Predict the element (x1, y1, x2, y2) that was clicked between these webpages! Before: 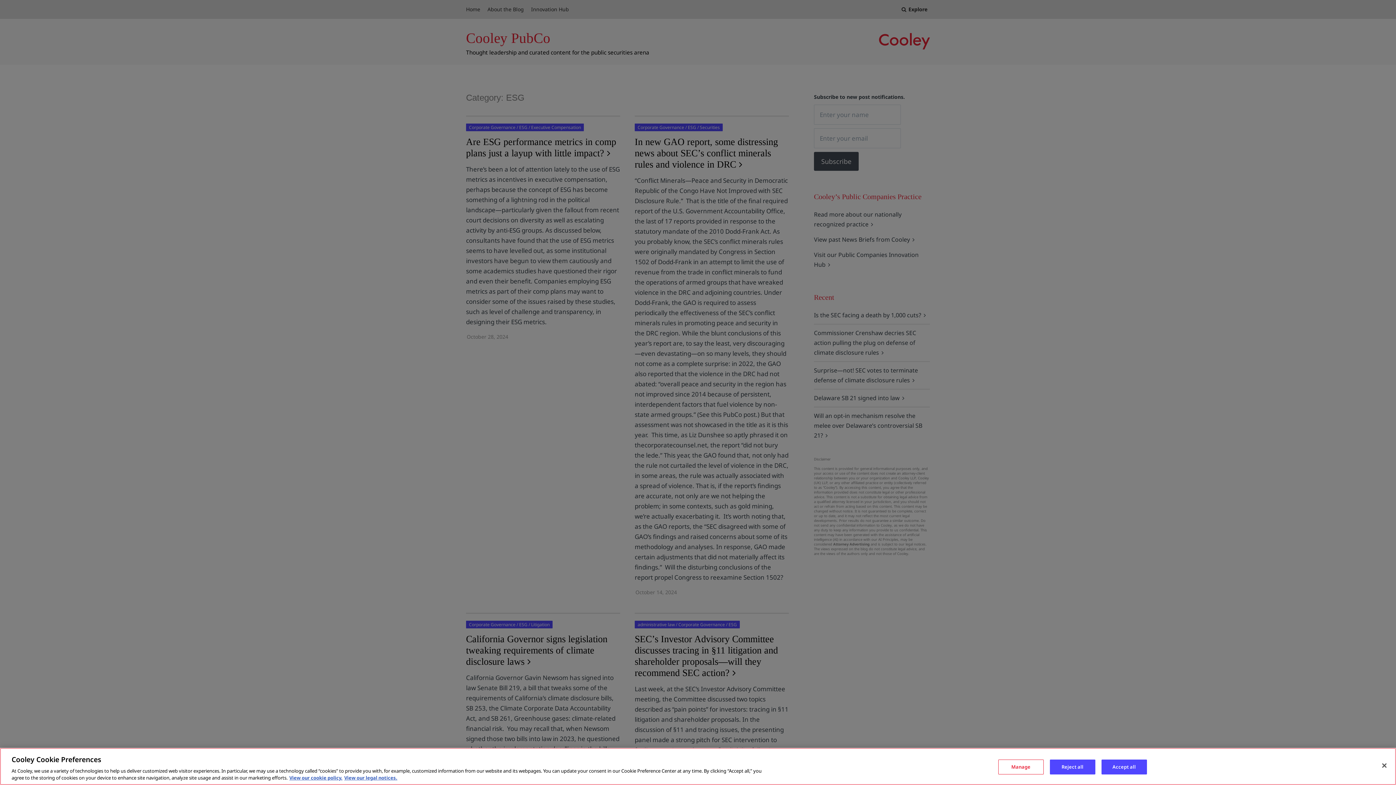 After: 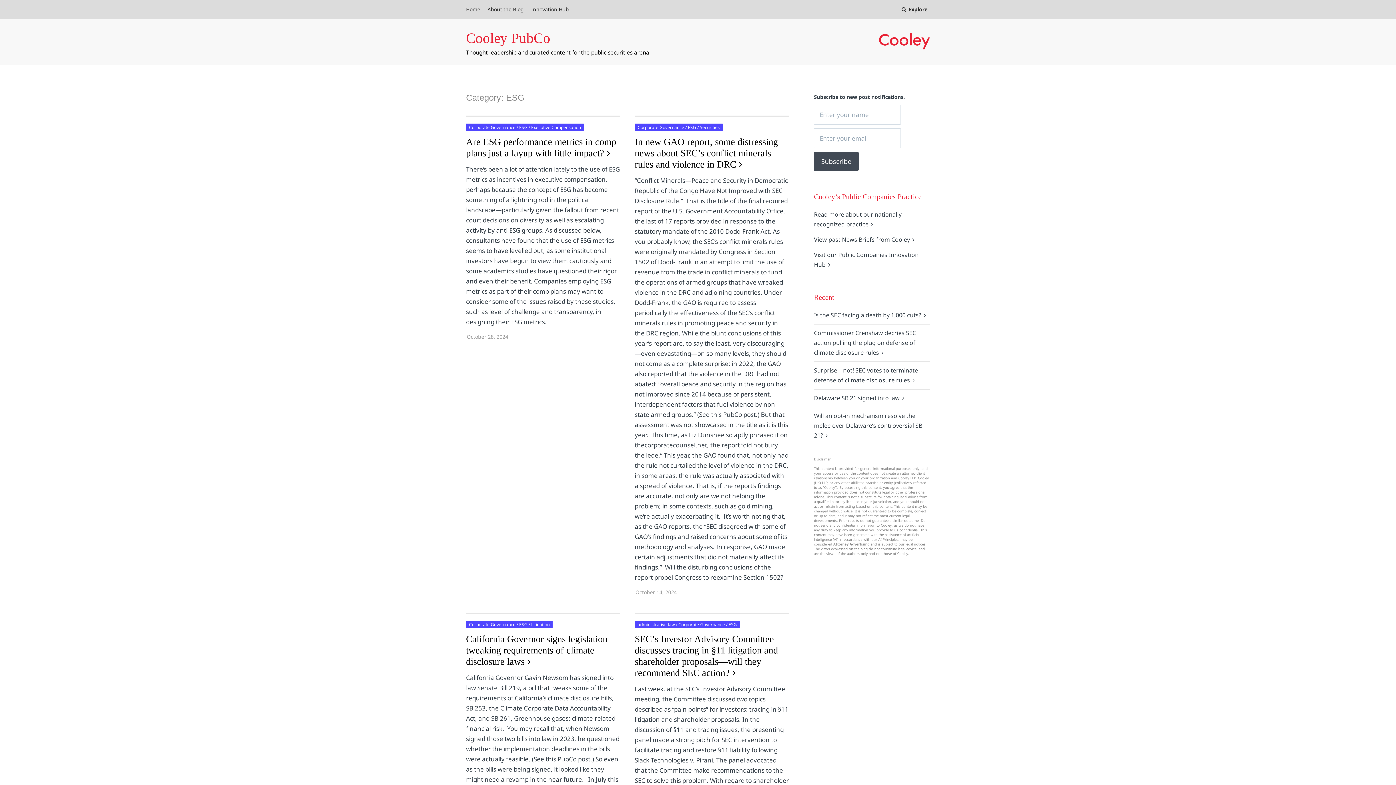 Action: bbox: (1050, 760, 1095, 774) label: Reject all